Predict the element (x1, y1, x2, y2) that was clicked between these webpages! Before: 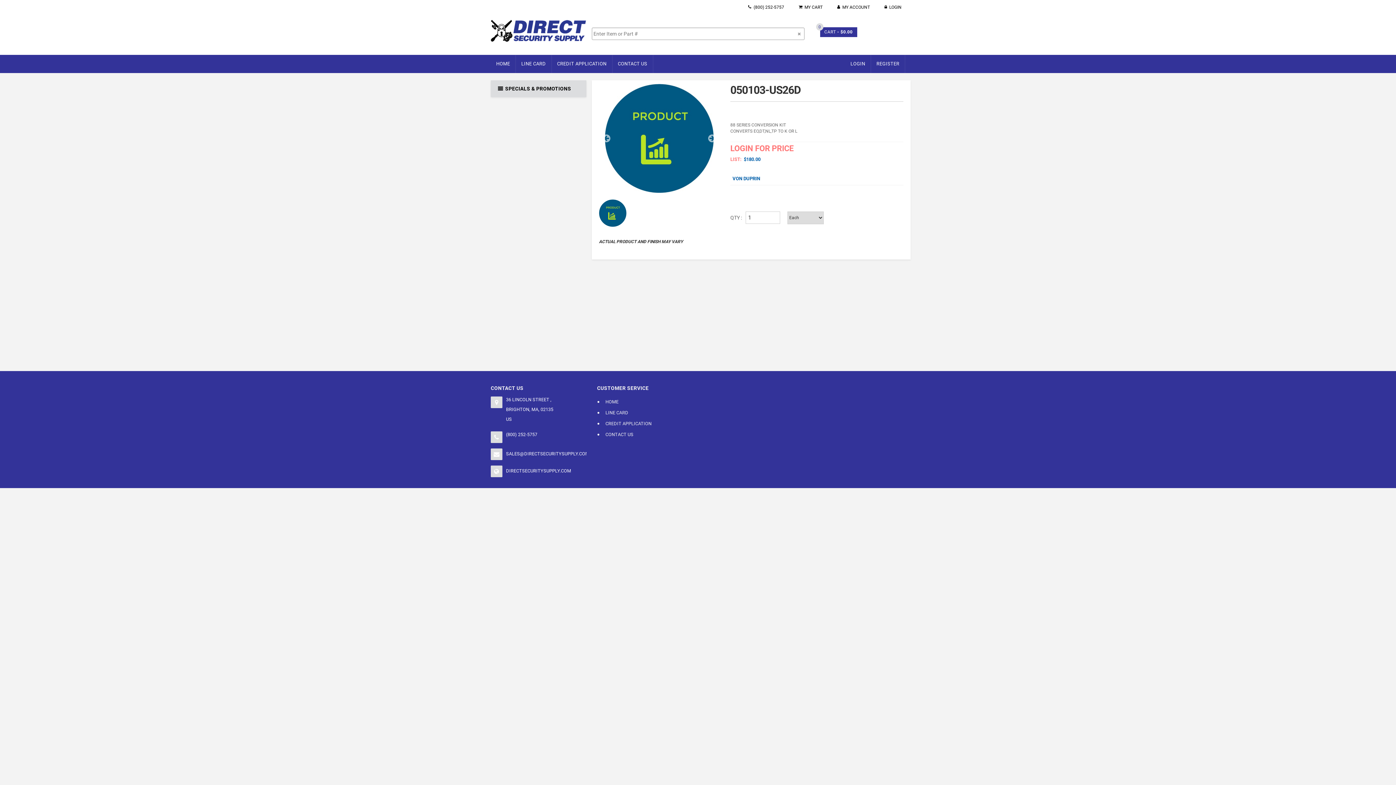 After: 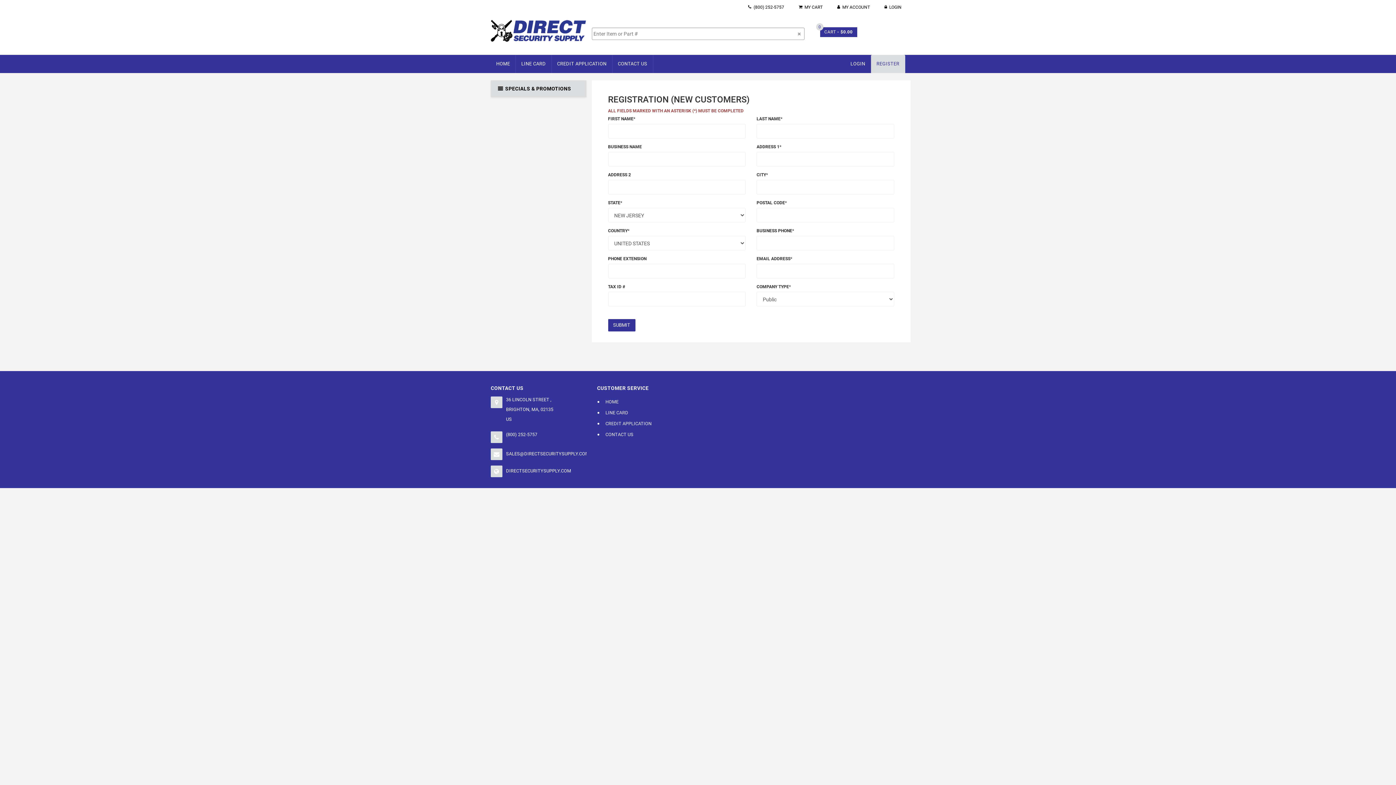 Action: bbox: (871, 54, 905, 73) label: REGISTER